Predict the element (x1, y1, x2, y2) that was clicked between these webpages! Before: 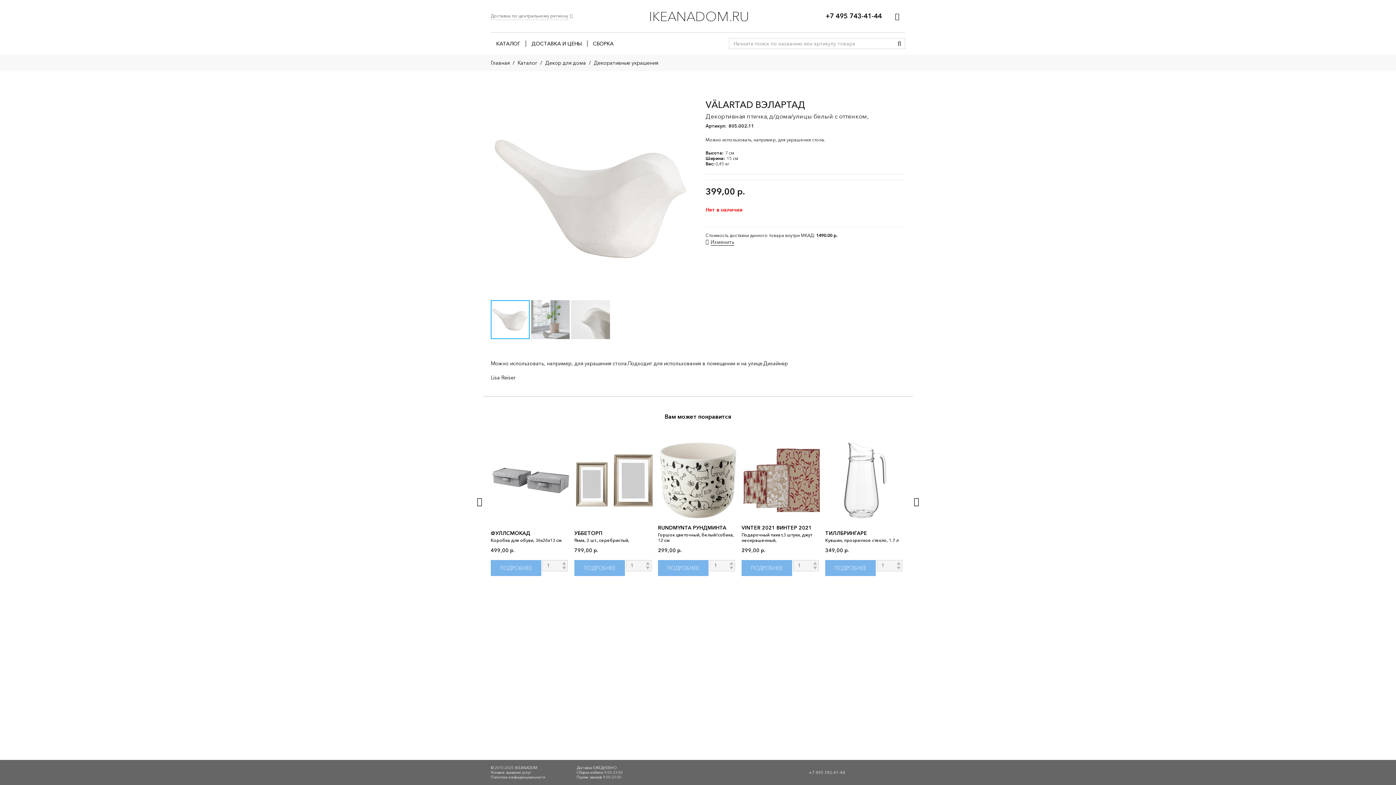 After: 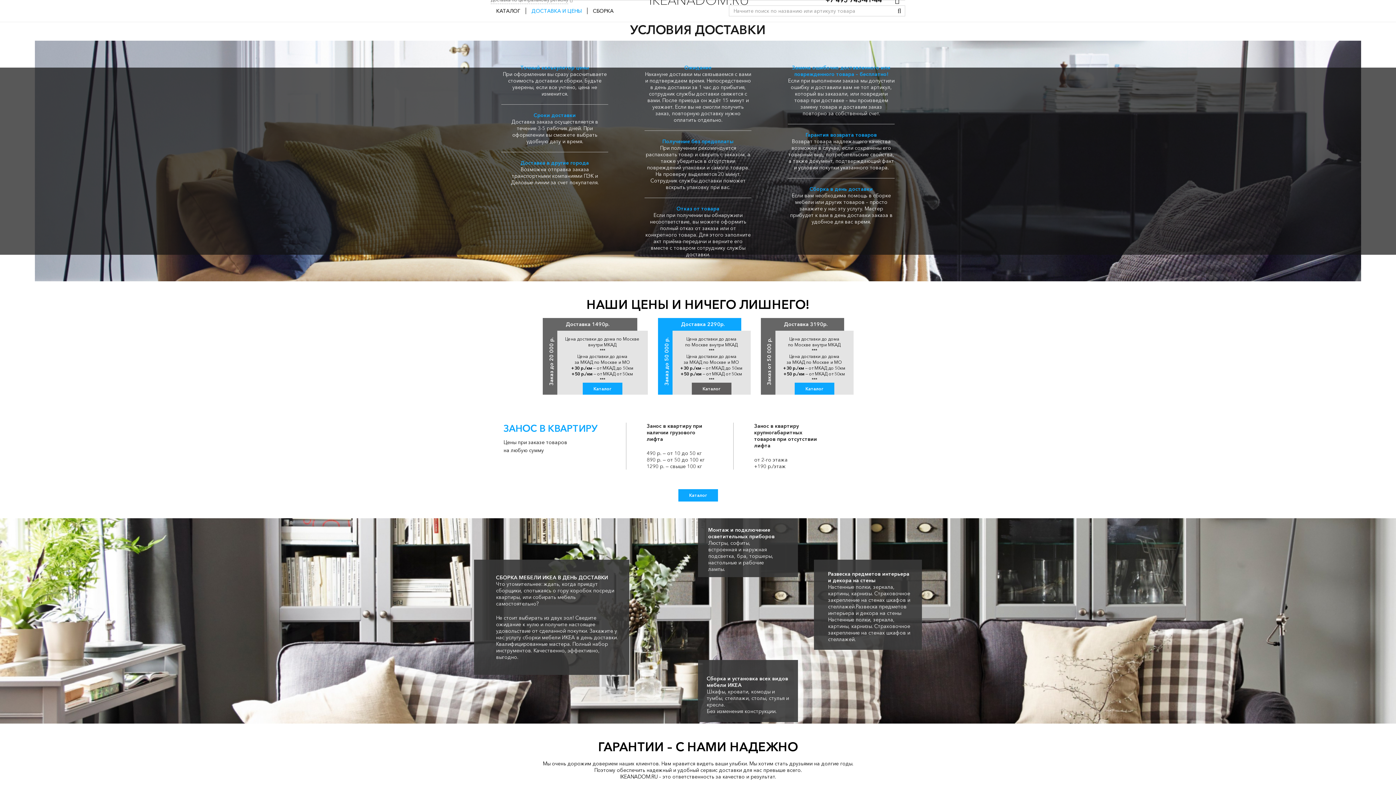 Action: bbox: (525, 40, 587, 46) label: ДОСТАВКА И ЦЕНЫ